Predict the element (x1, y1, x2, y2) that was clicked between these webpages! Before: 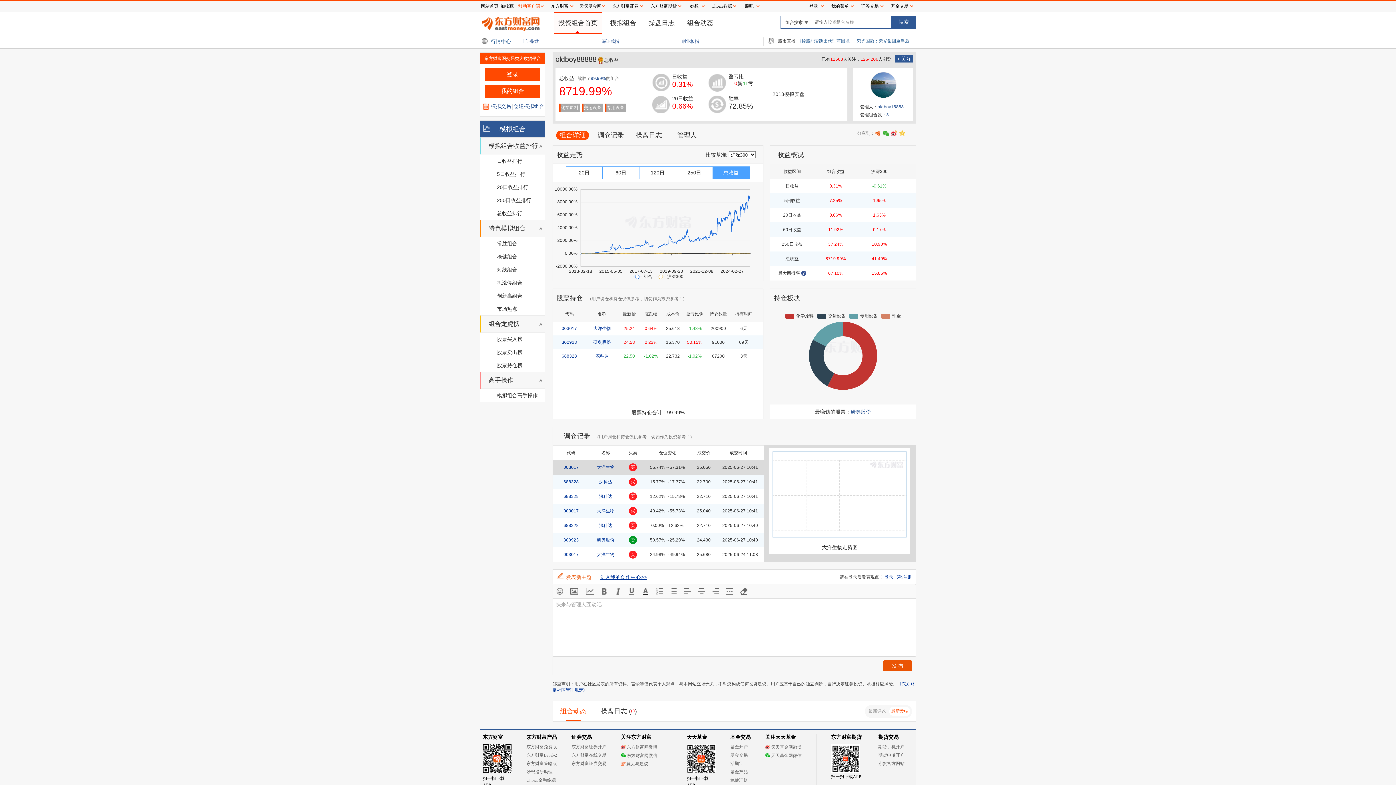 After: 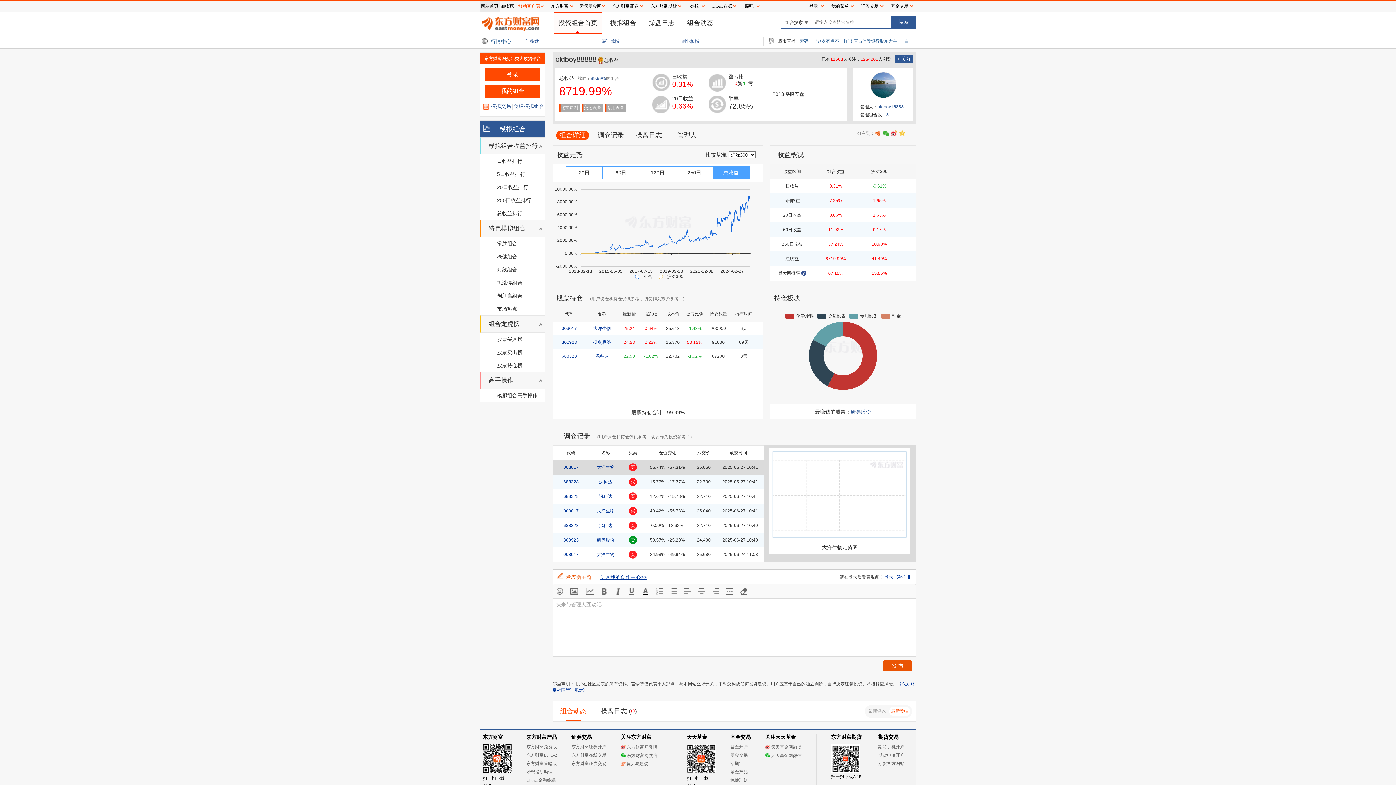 Action: bbox: (480, 0, 499, 11) label: 网站首页